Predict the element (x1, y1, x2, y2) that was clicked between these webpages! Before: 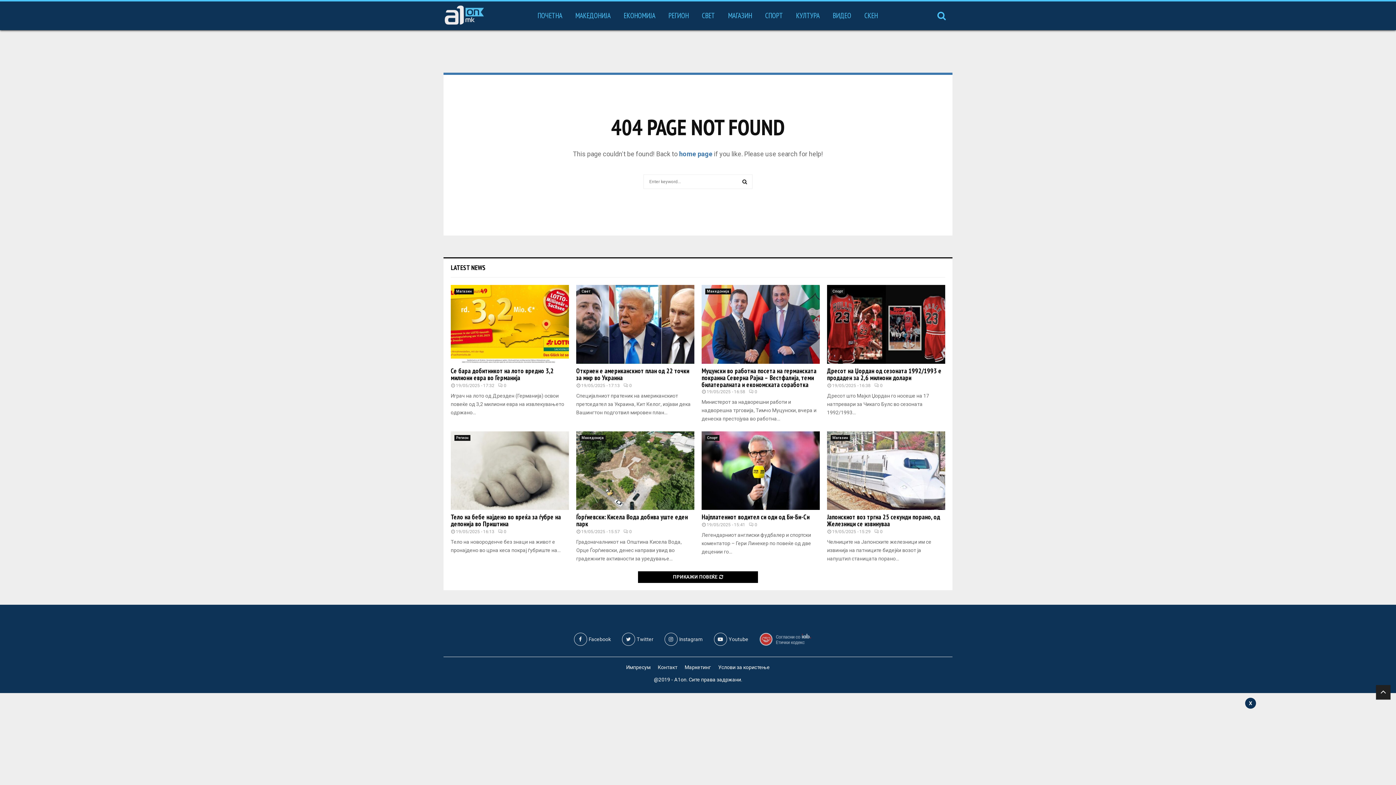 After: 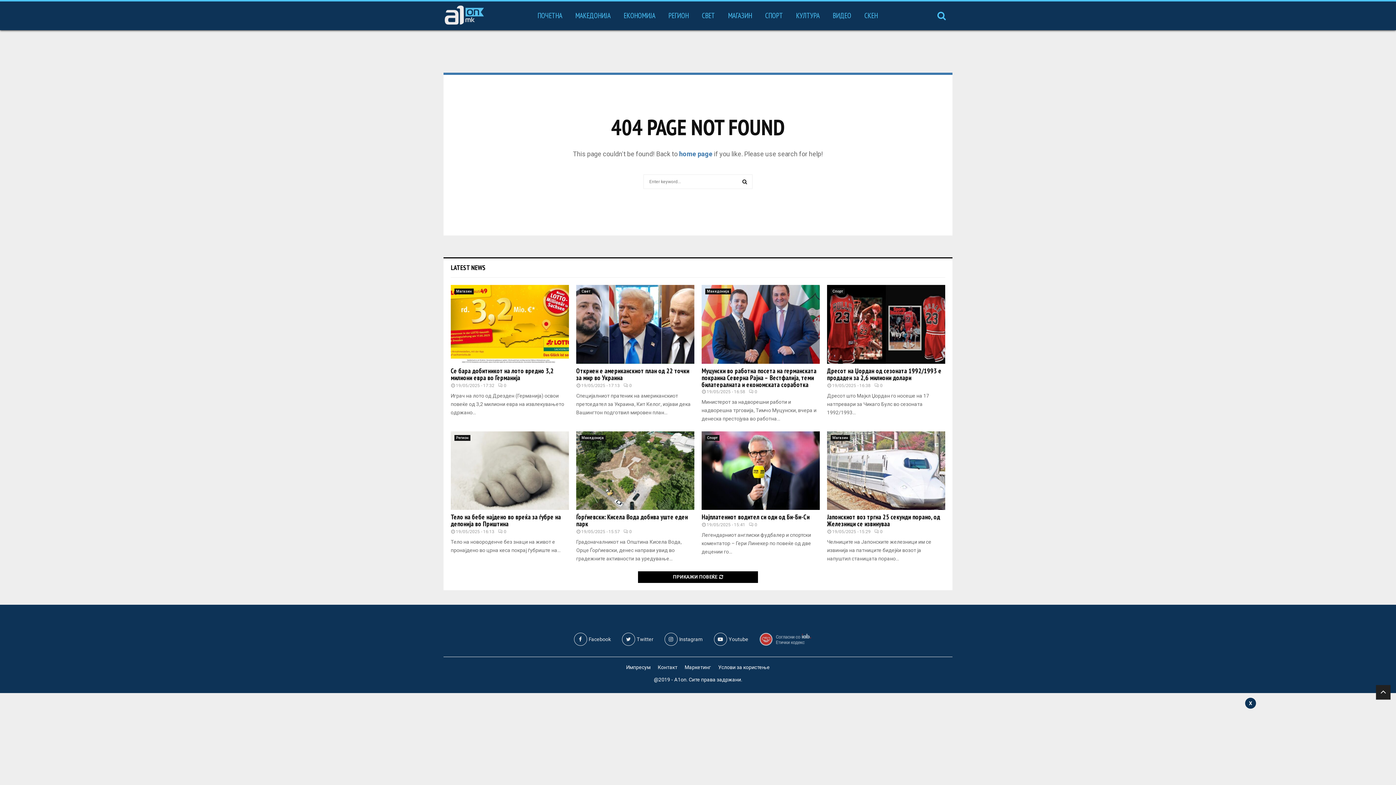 Action: bbox: (759, 633, 811, 651)